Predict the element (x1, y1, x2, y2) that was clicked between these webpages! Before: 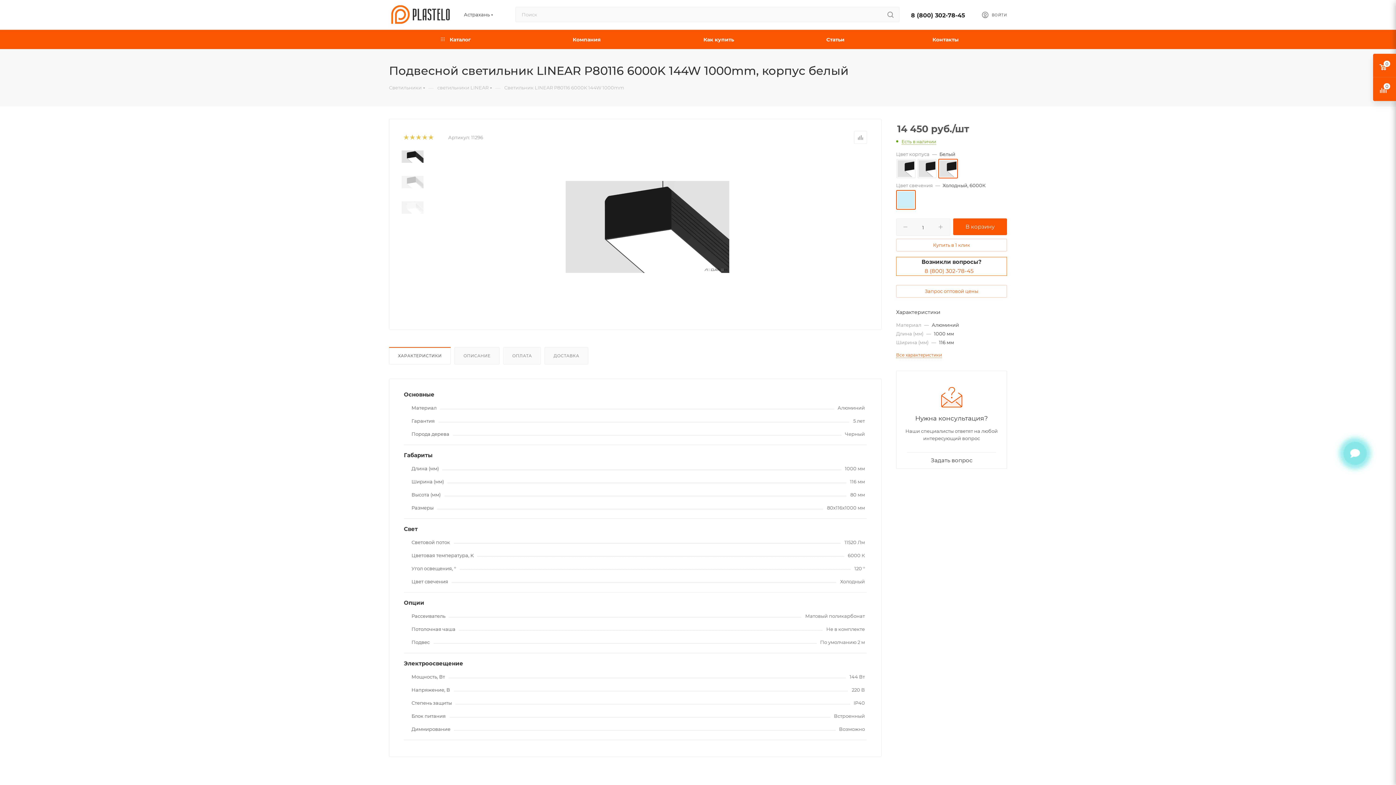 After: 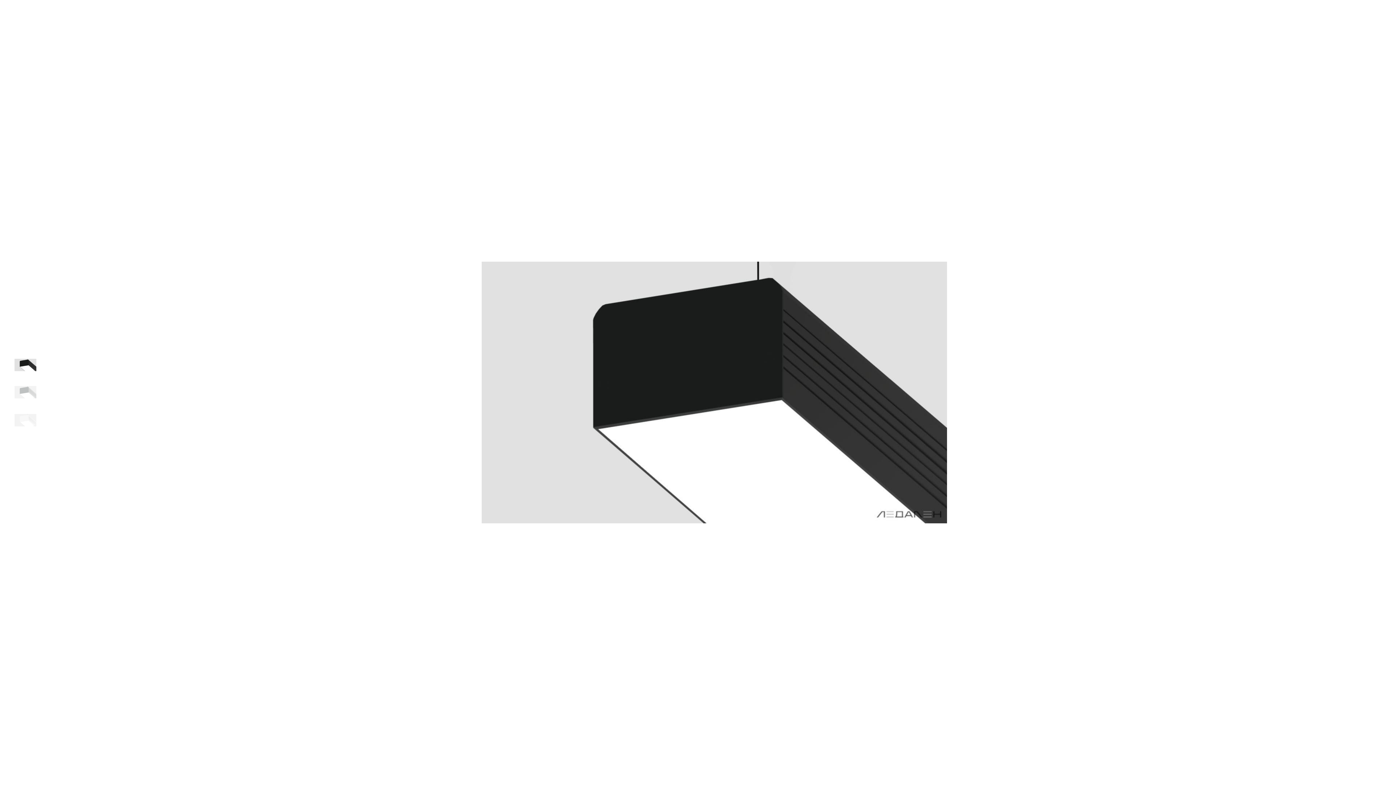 Action: bbox: (565, 181, 729, 273)